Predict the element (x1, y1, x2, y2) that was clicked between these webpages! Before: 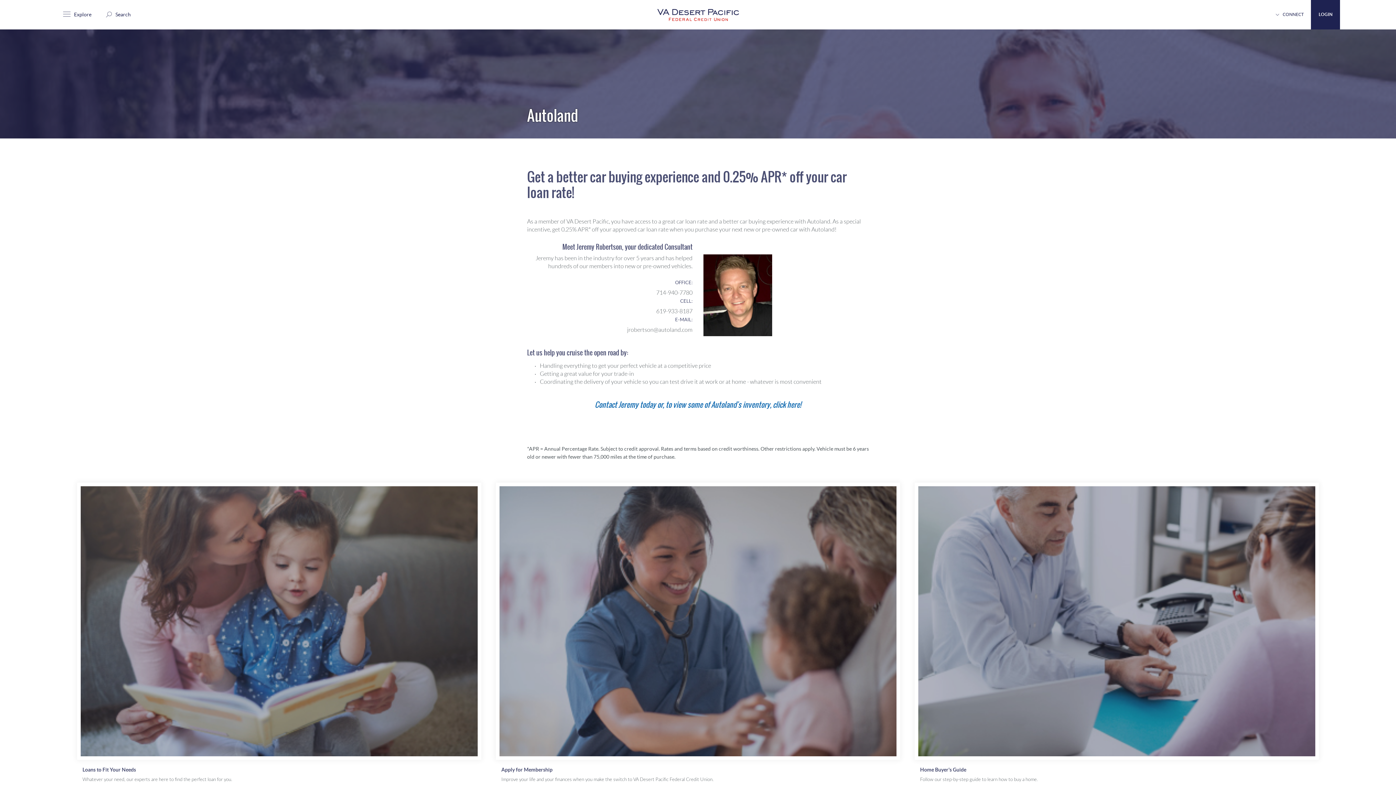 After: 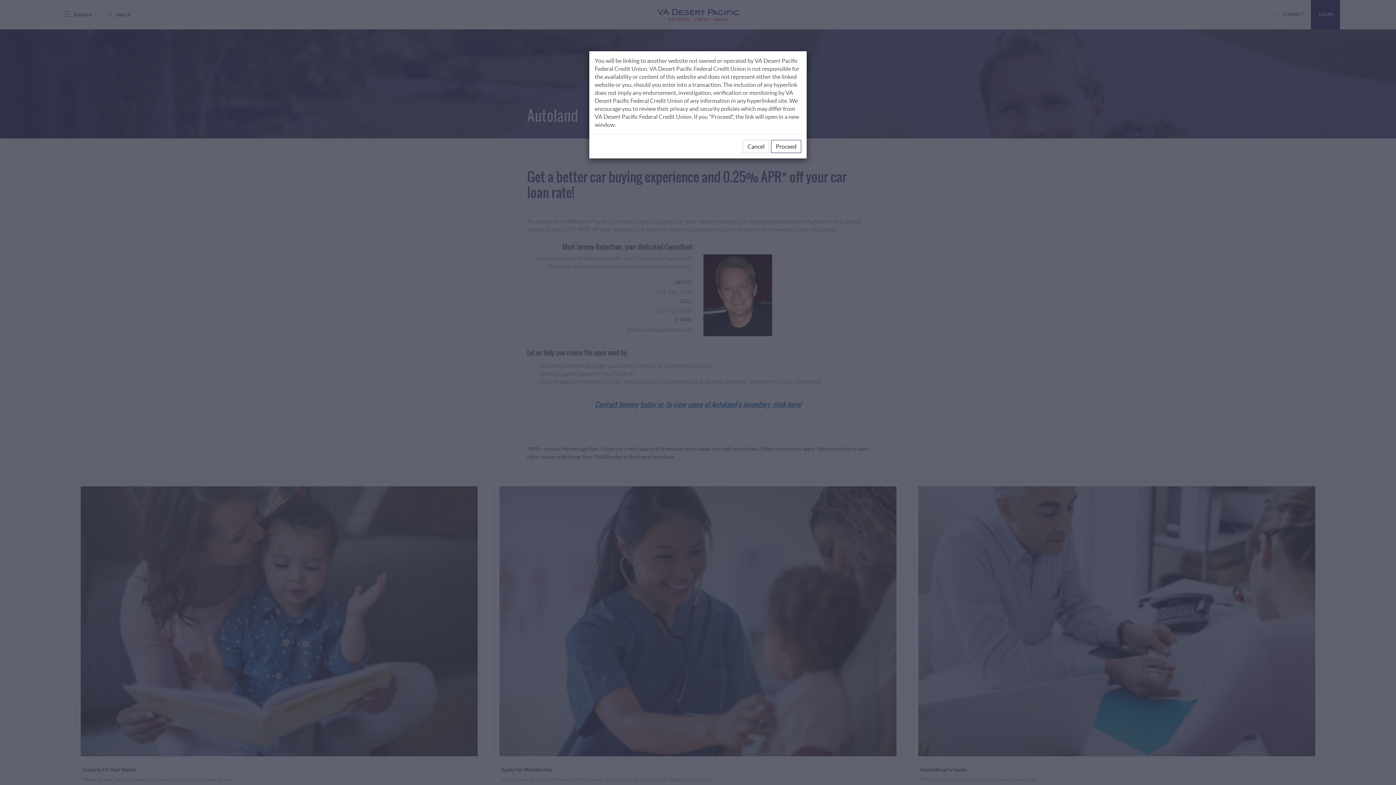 Action: bbox: (594, 399, 801, 410) label: Contact Jeremy today or, to view some of Autoland's inventory, click here!
(Opens in a new Window)